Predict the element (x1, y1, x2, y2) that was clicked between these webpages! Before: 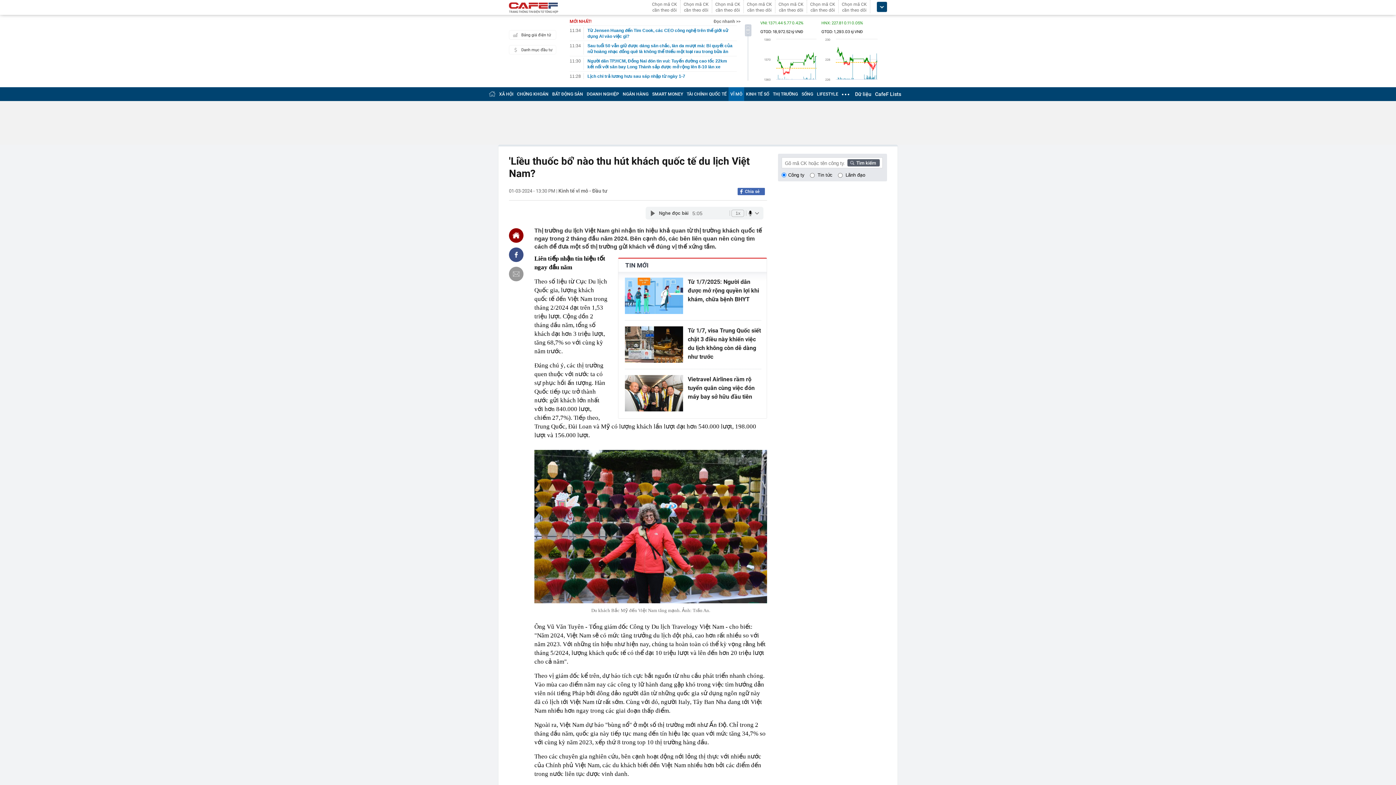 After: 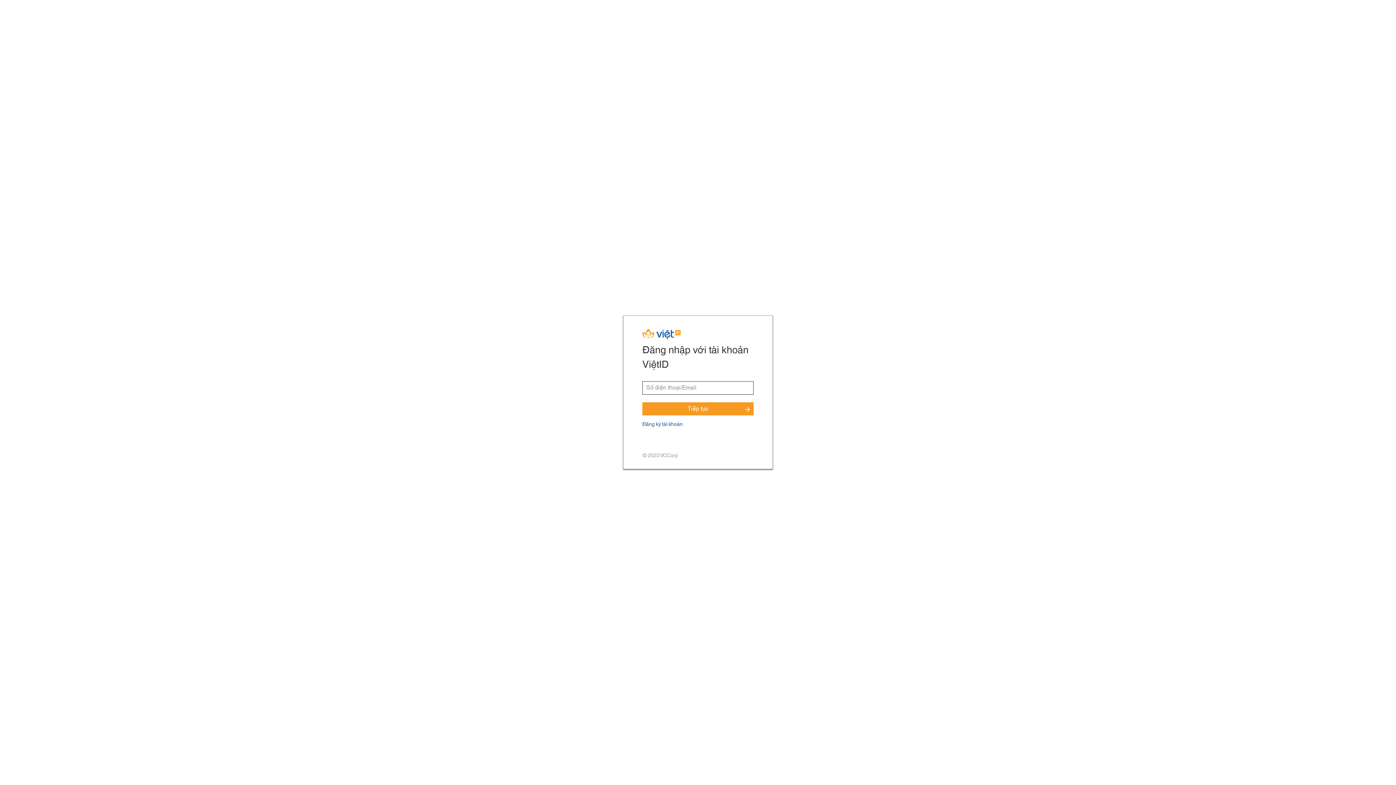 Action: bbox: (509, 45, 556, 54) label: Danh mục đầu tư